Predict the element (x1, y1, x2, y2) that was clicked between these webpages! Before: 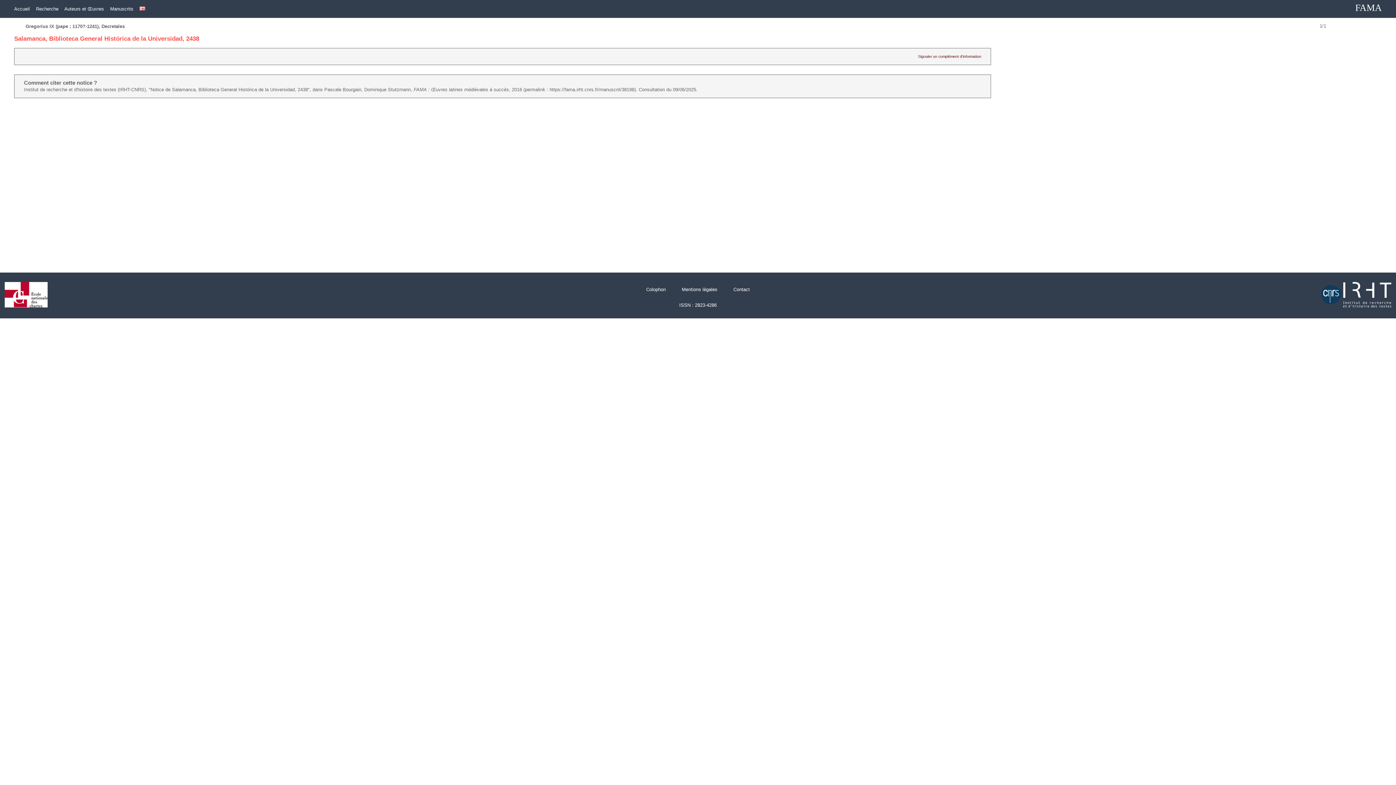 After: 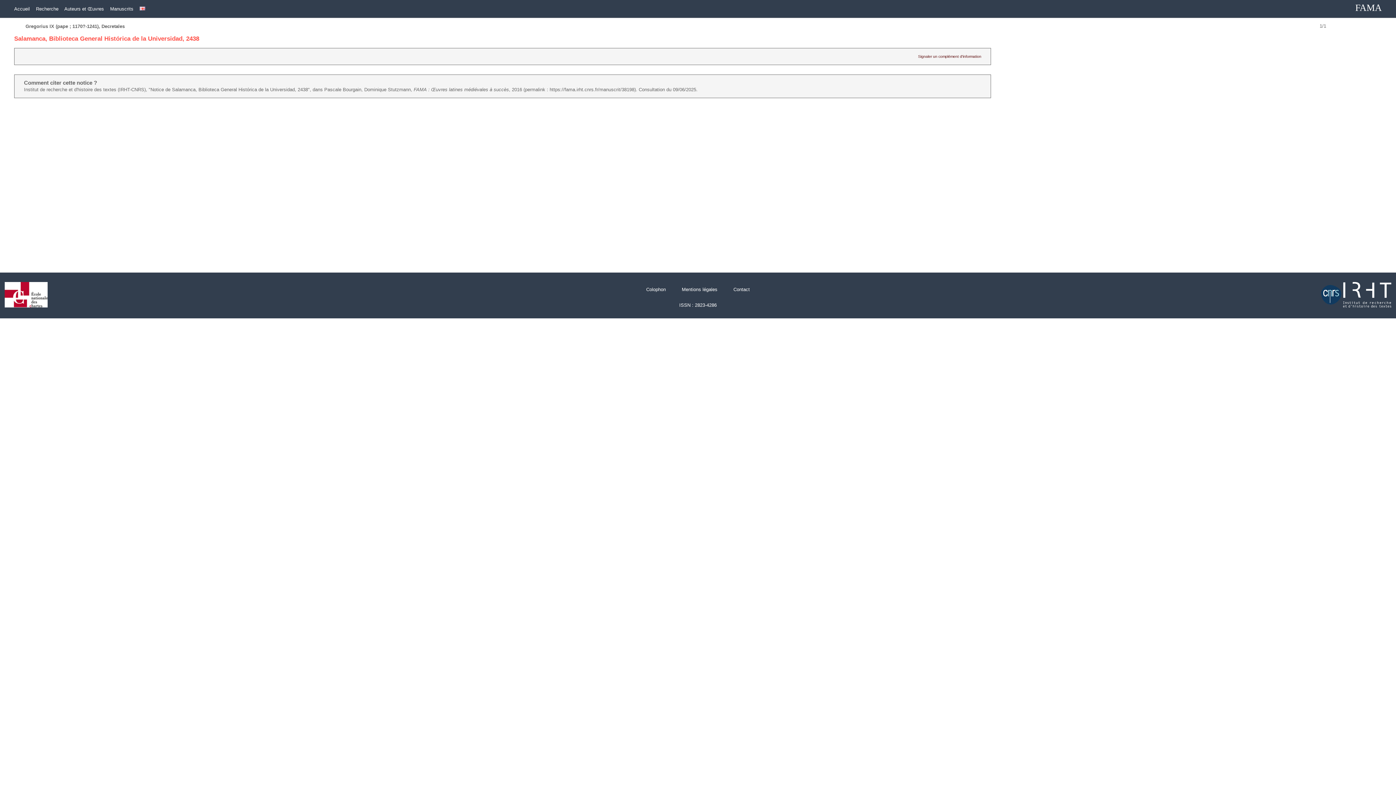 Action: bbox: (1314, 308, 1396, 313)